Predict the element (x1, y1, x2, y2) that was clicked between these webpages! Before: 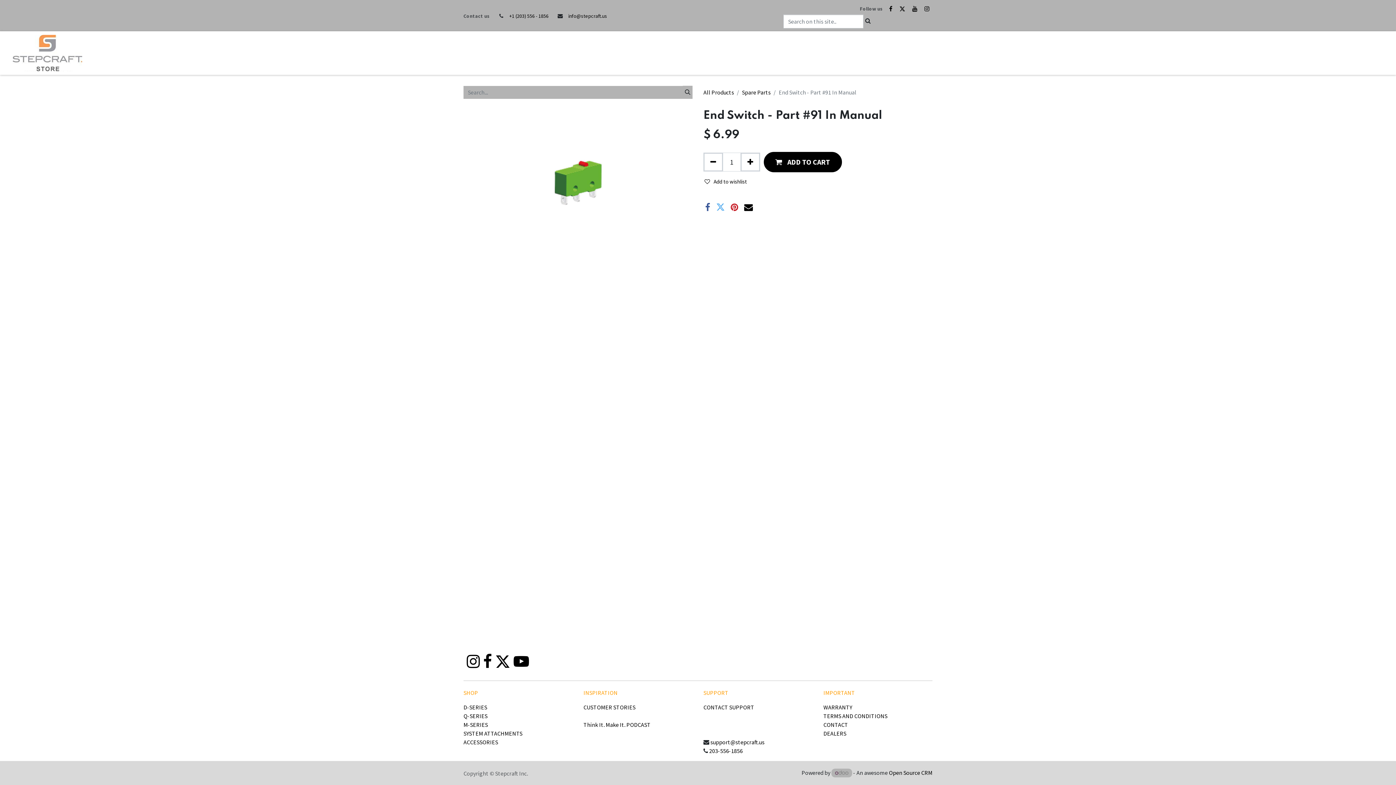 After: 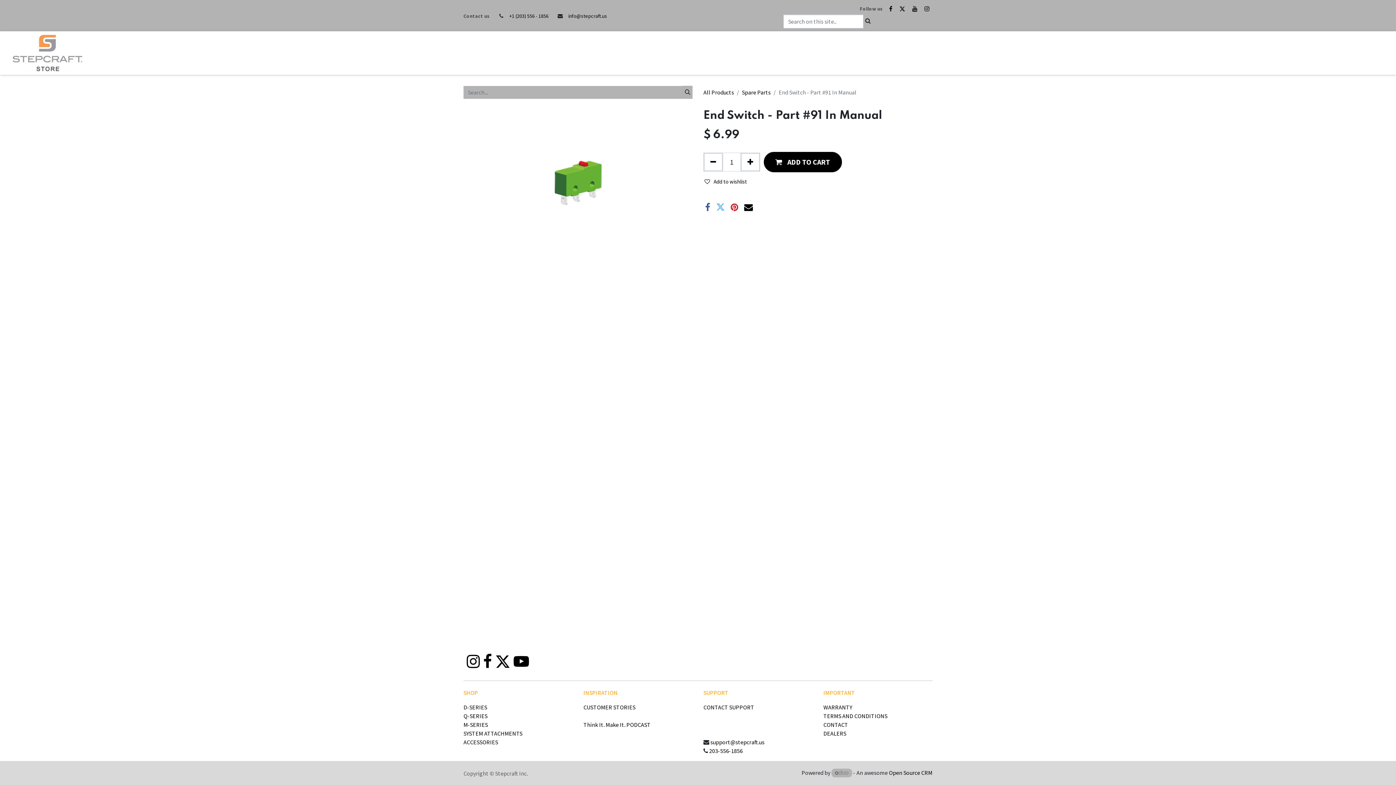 Action: label: 203-556-1856 bbox: (709, 747, 742, 754)